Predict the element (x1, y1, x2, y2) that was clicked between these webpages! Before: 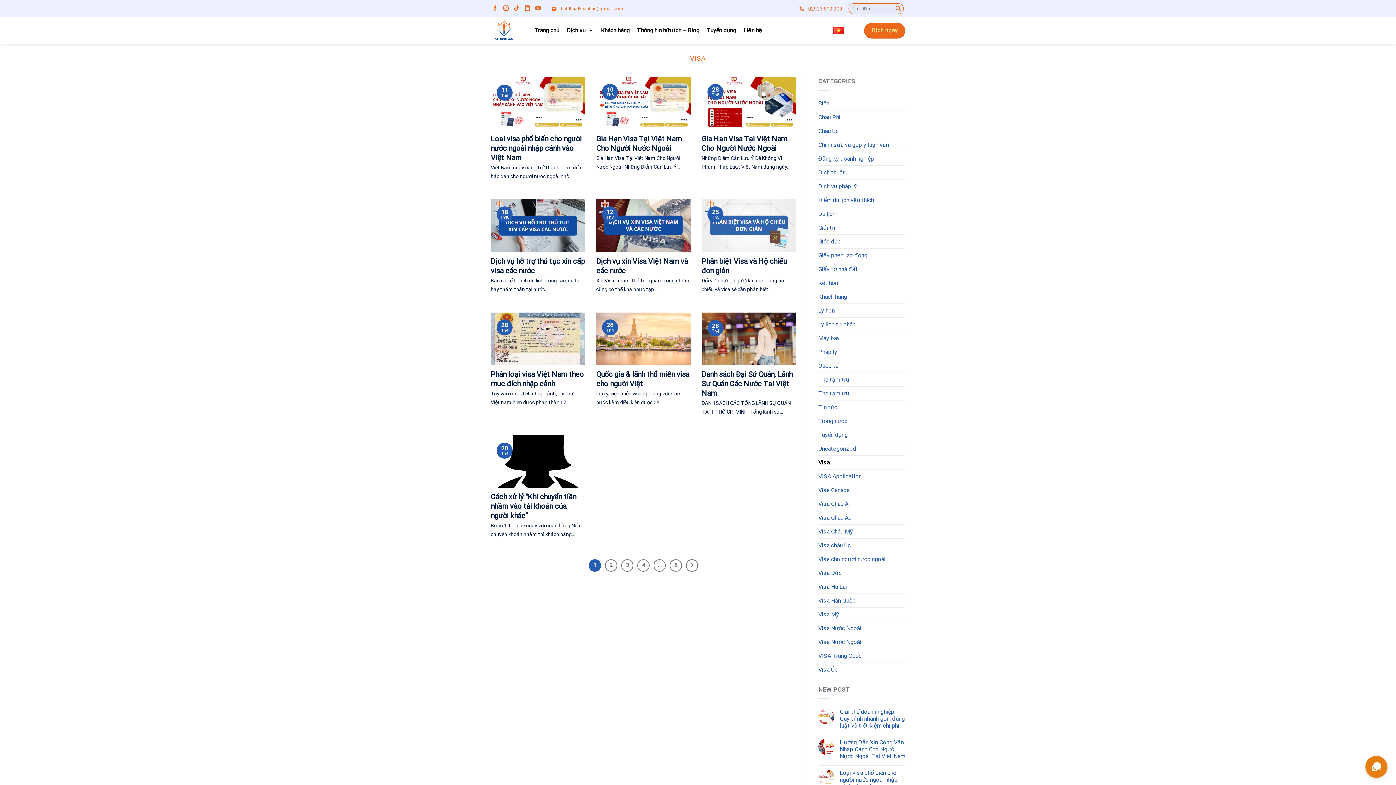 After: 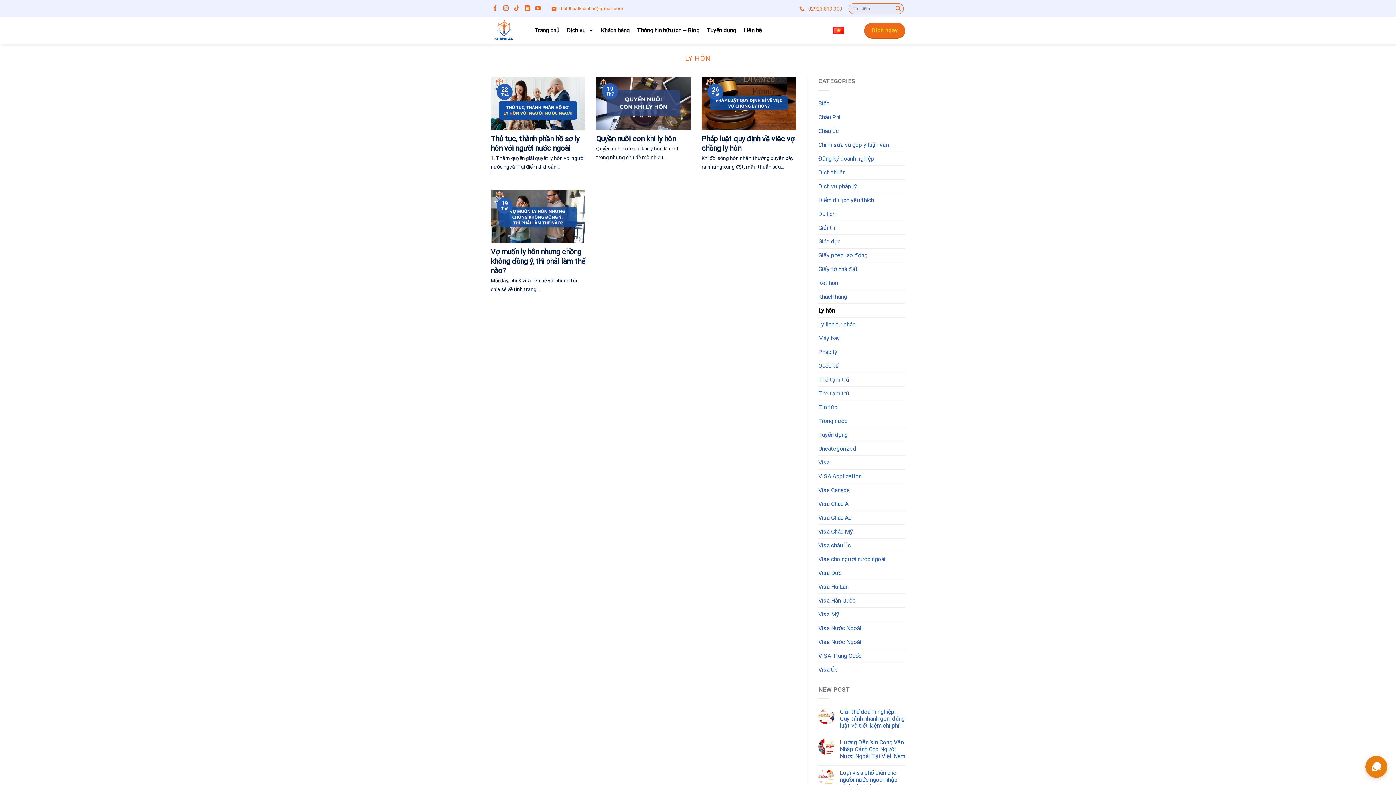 Action: label: Ly hôn bbox: (818, 303, 834, 317)